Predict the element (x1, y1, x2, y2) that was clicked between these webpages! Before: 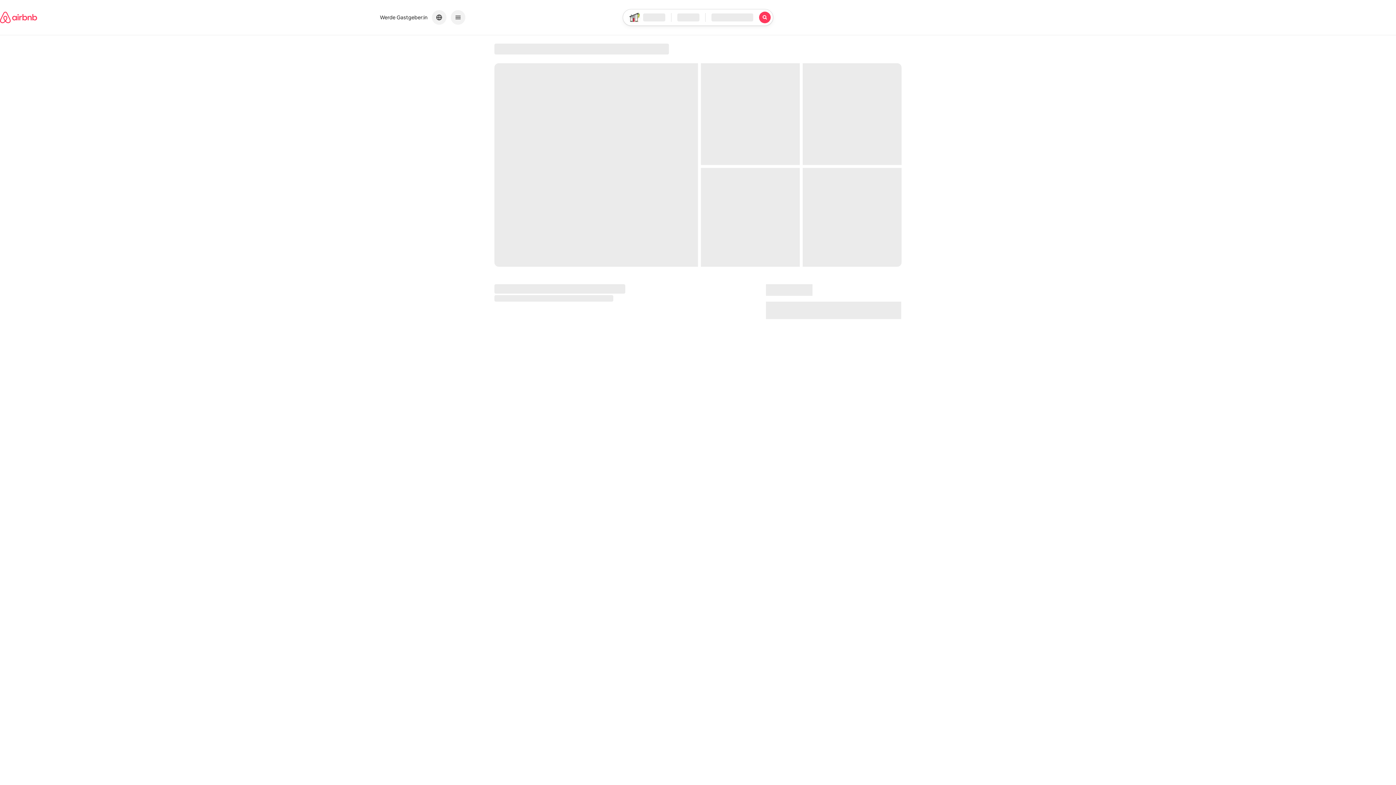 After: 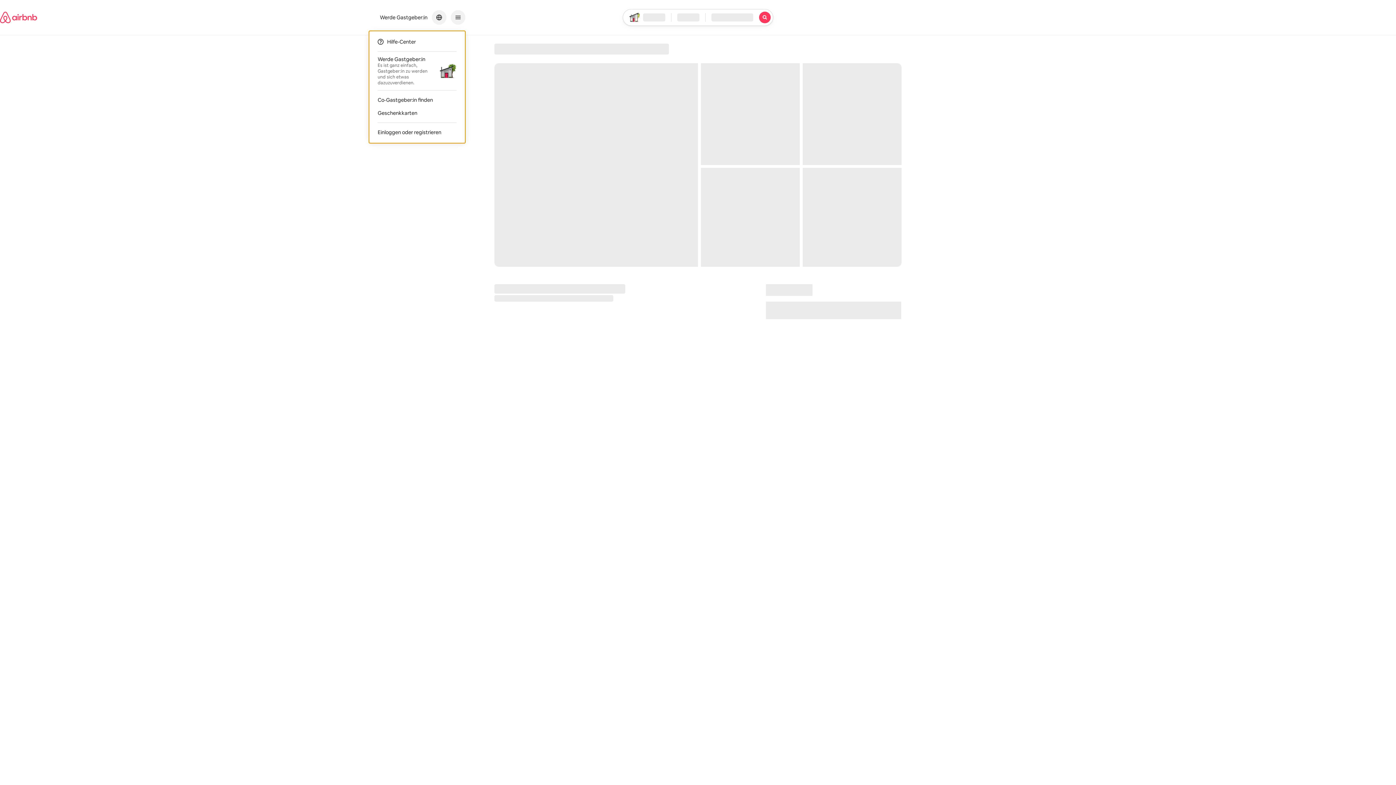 Action: bbox: (450, 10, 465, 24) label: Haupt-Navigationsmenü